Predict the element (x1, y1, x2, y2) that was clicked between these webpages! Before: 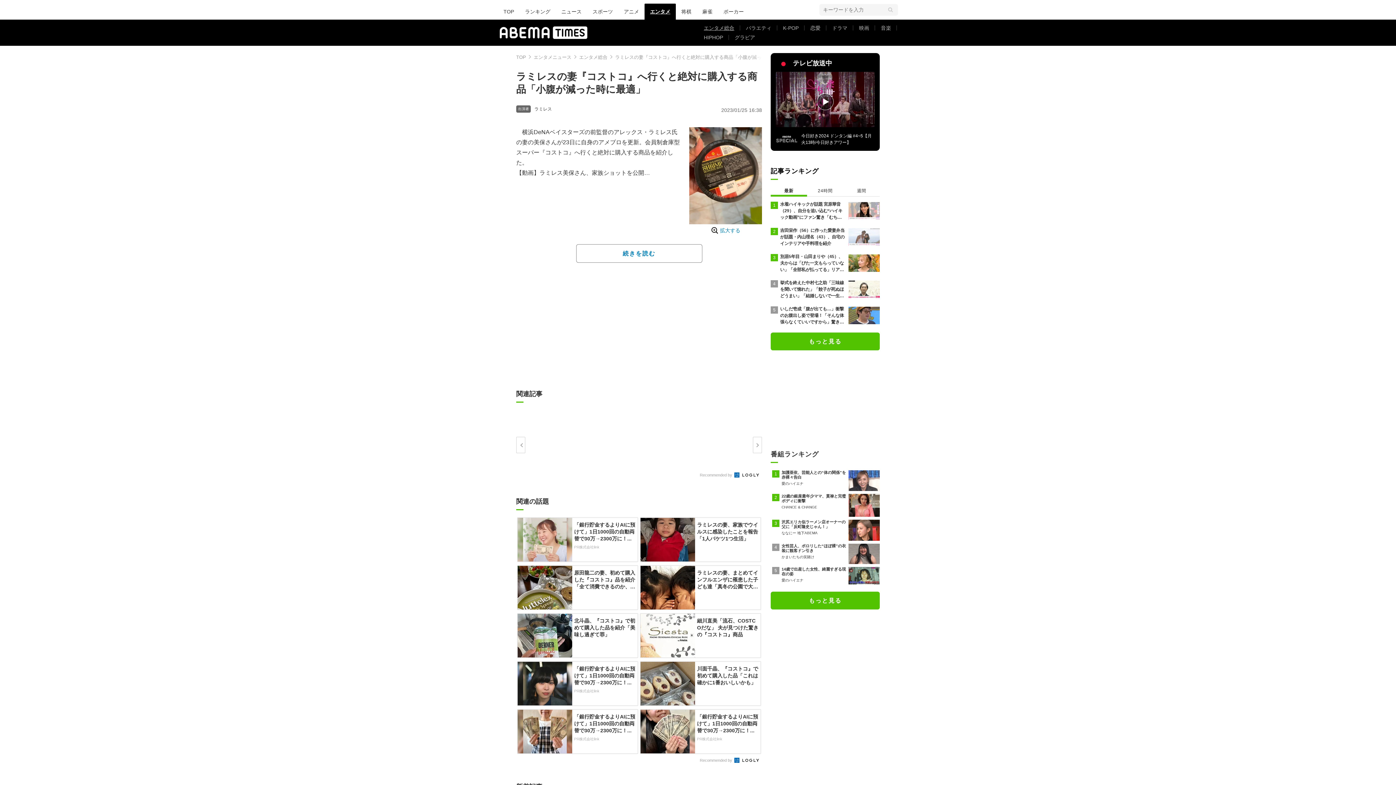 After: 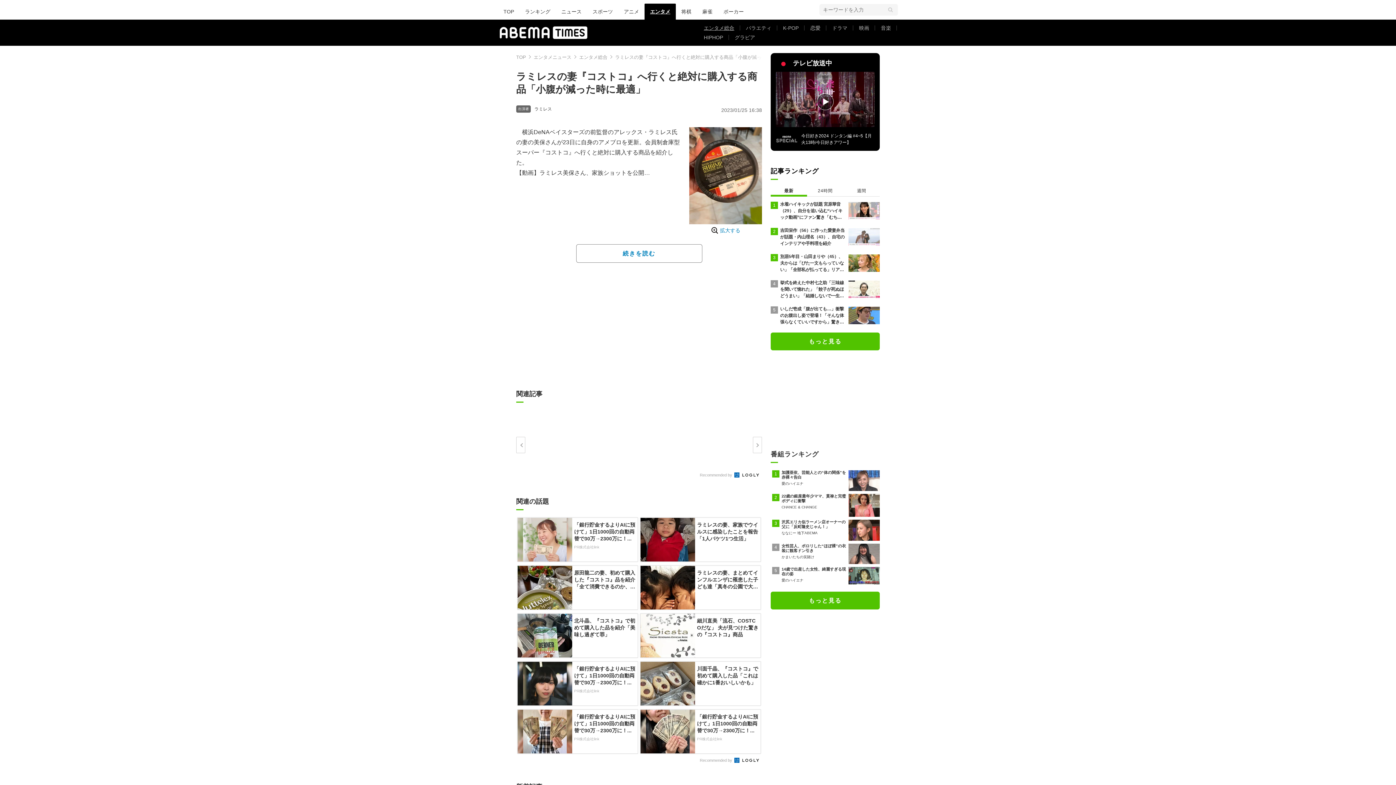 Action: bbox: (714, 413, 761, 470) label: 「ほったらかしで1日7万貯まる」AI任せの自動資産形成で勝手に貯金が増えてく！？
PR(株式会社link)